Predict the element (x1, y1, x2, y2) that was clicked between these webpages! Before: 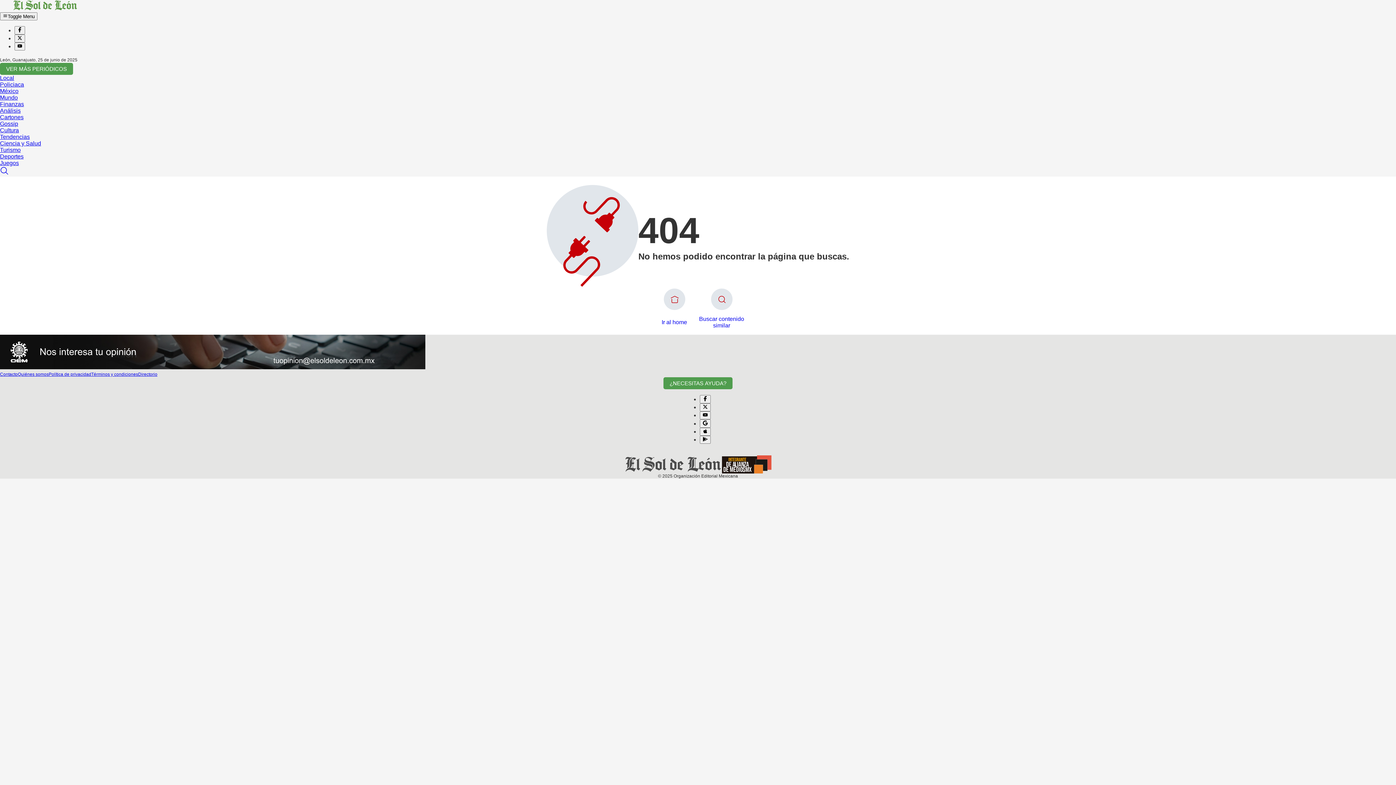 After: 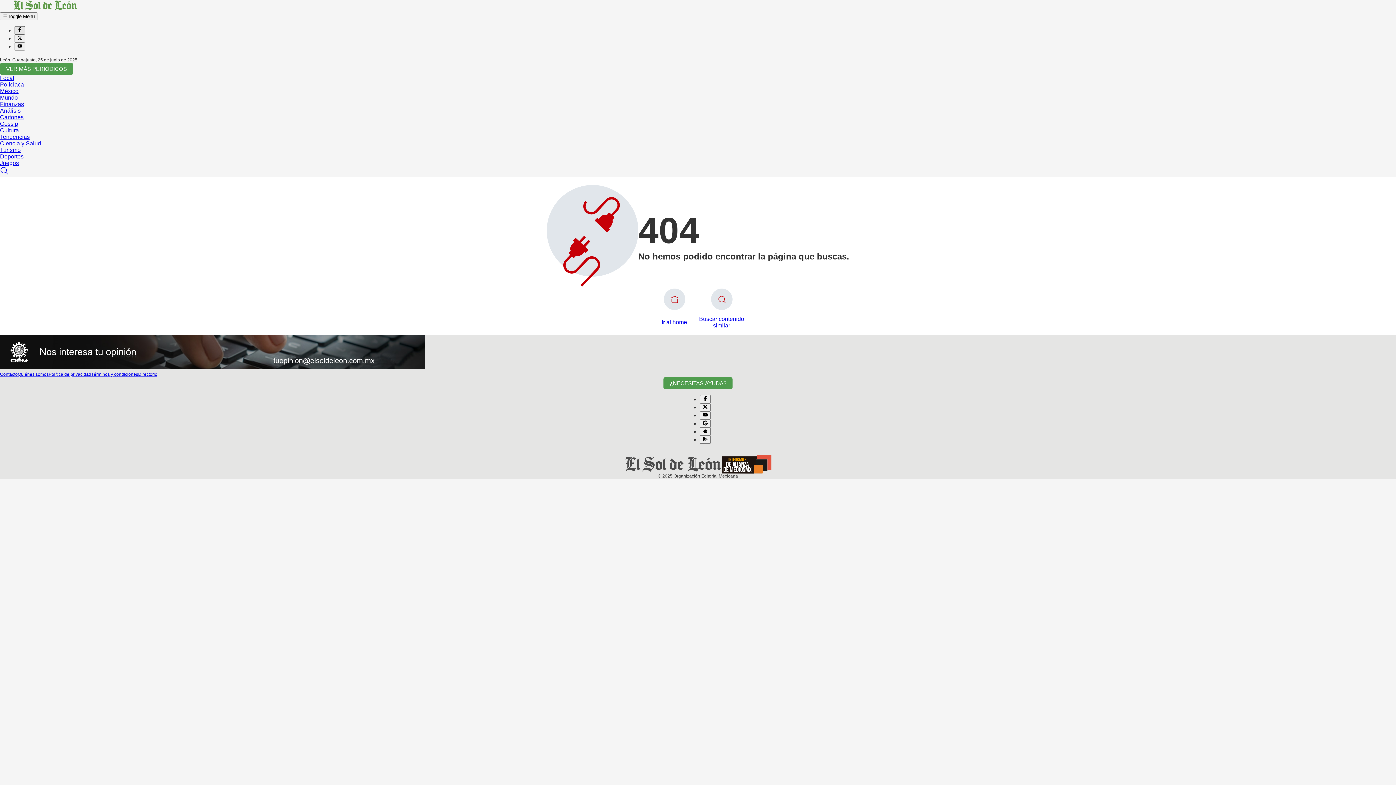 Action: bbox: (14, 27, 25, 33)